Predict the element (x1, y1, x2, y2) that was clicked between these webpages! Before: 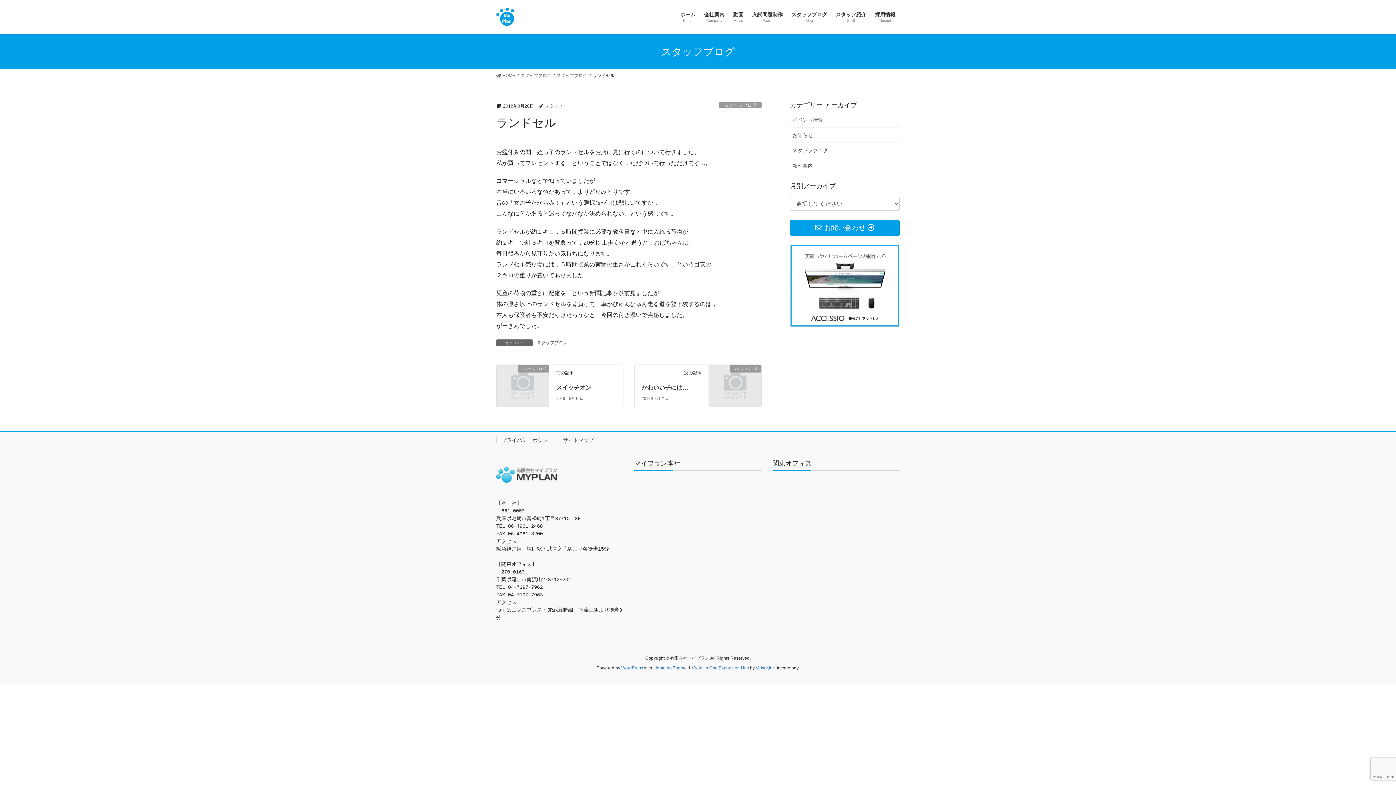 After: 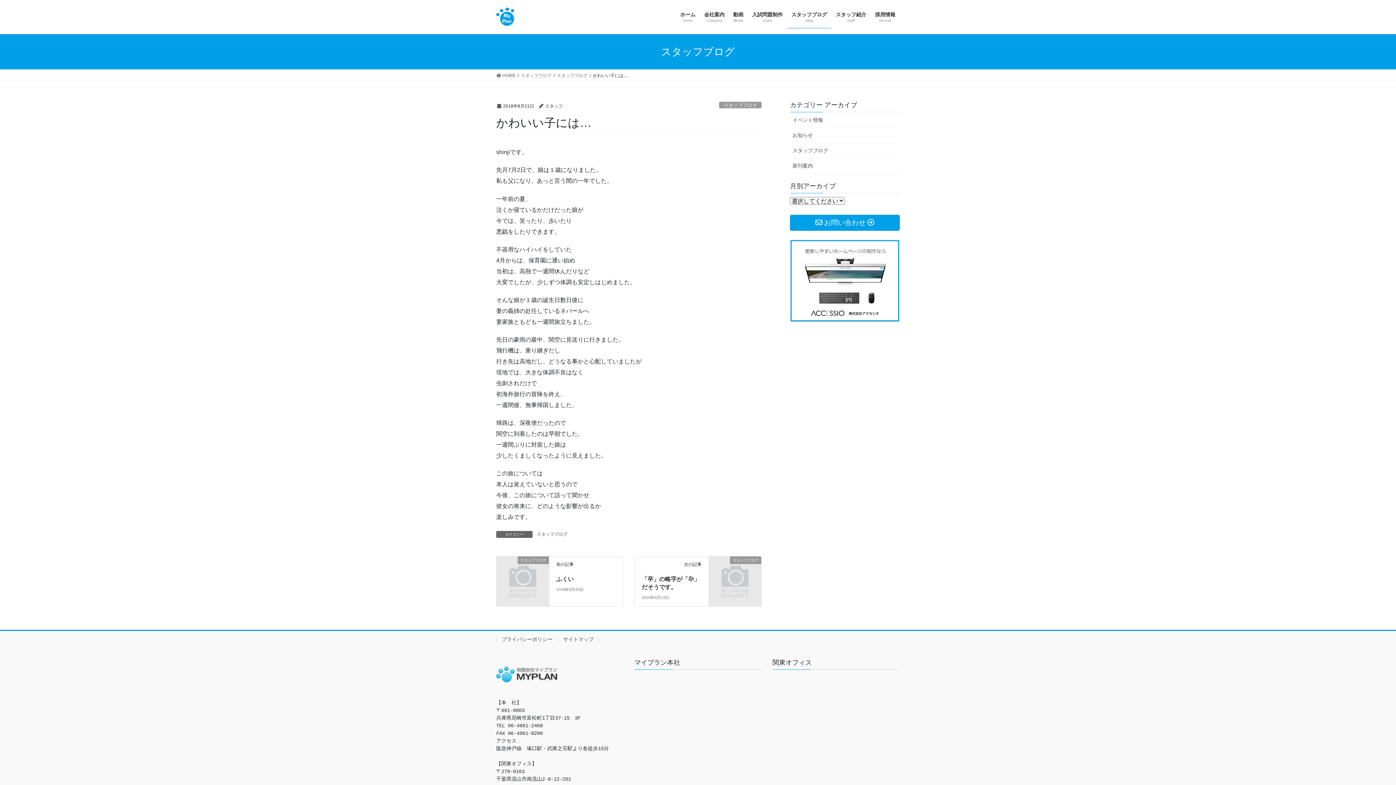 Action: label: かわいい子には… bbox: (641, 384, 688, 390)